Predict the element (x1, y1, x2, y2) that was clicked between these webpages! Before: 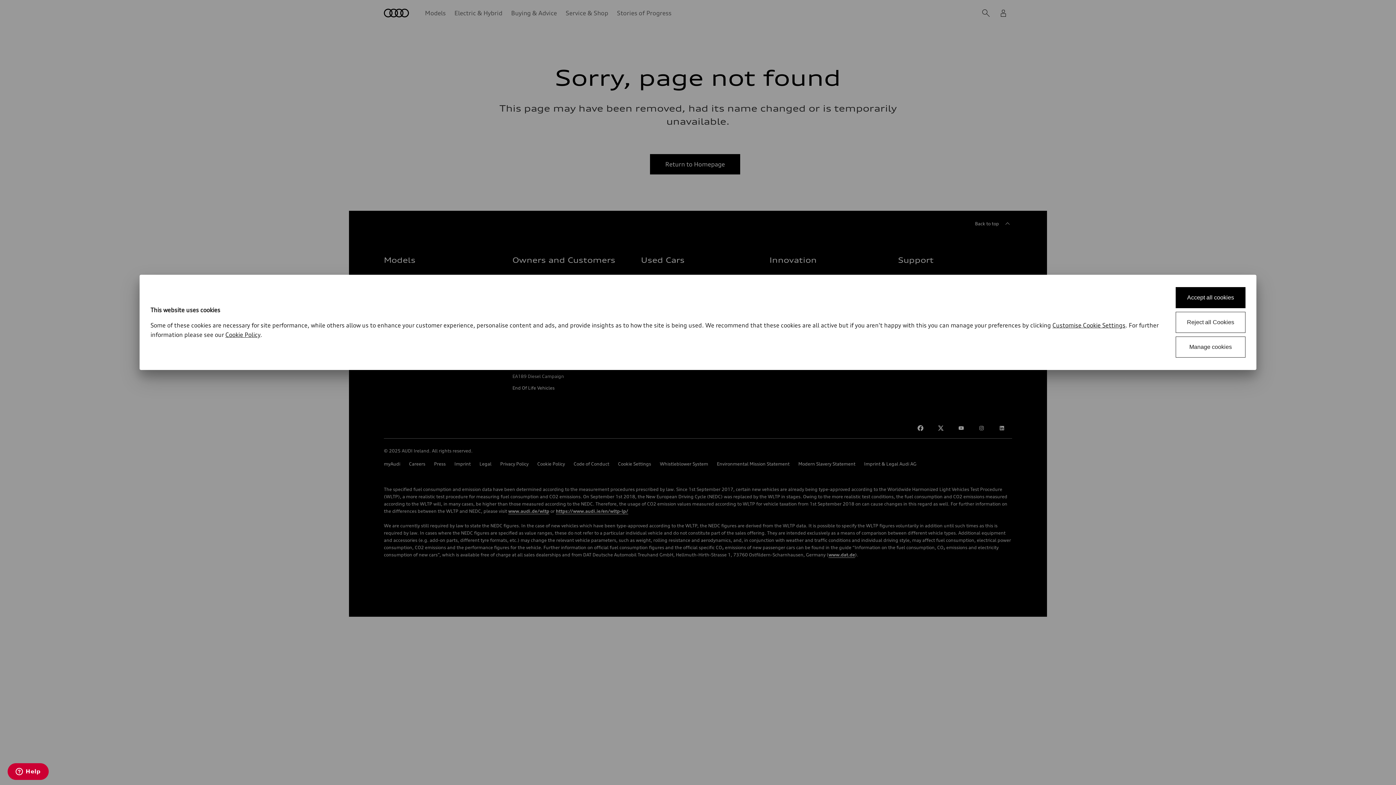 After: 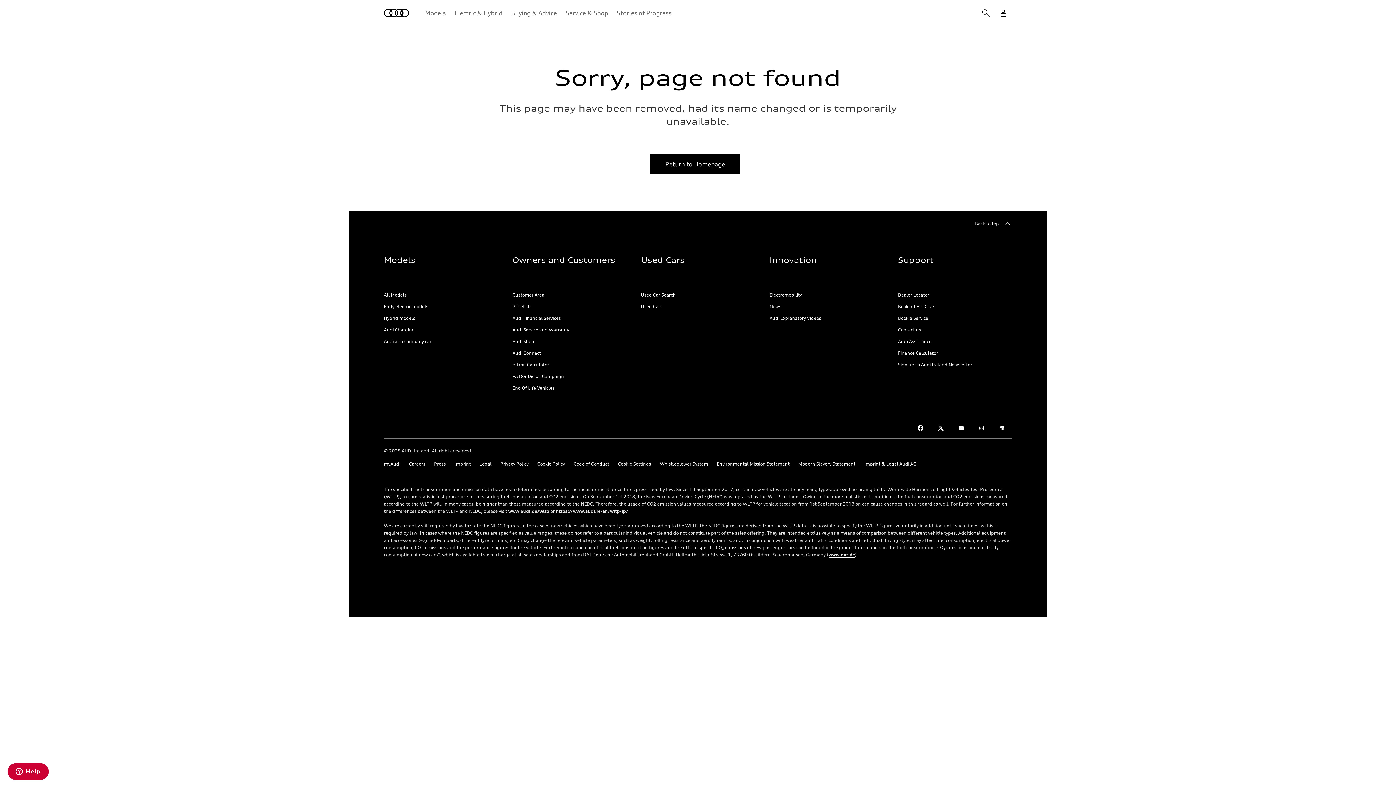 Action: bbox: (1176, 287, 1245, 308) label: Accept all cookies